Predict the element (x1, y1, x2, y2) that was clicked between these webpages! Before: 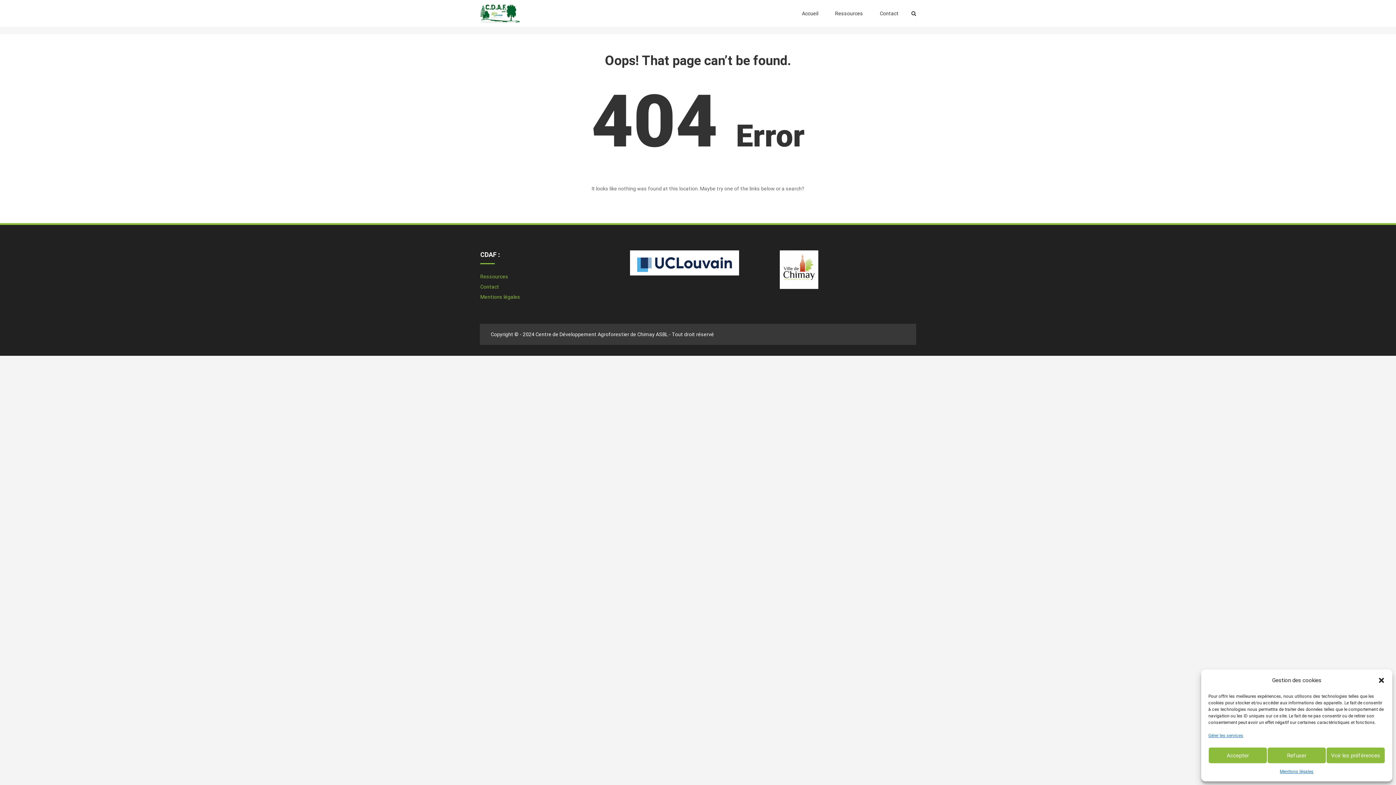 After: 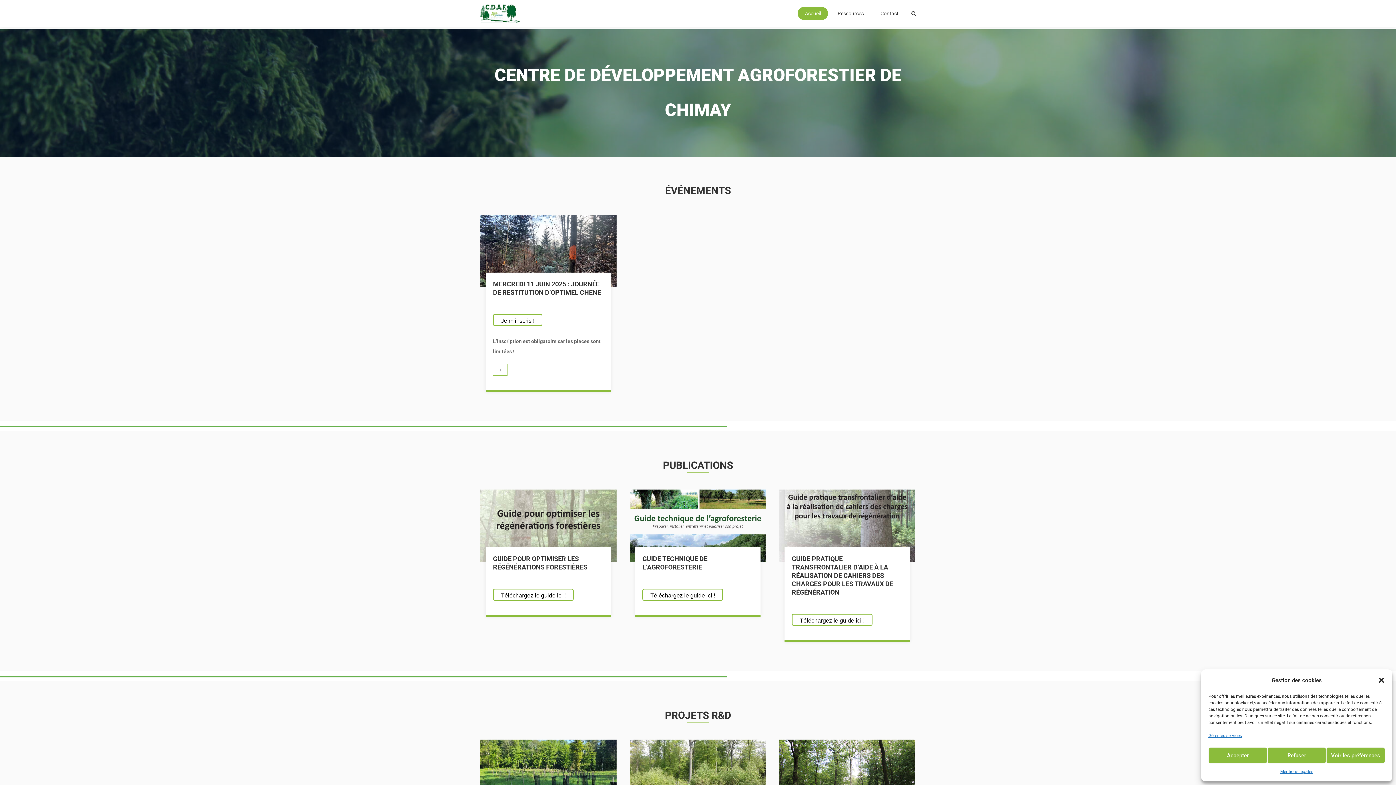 Action: label: Accueil bbox: (794, 6, 825, 20)